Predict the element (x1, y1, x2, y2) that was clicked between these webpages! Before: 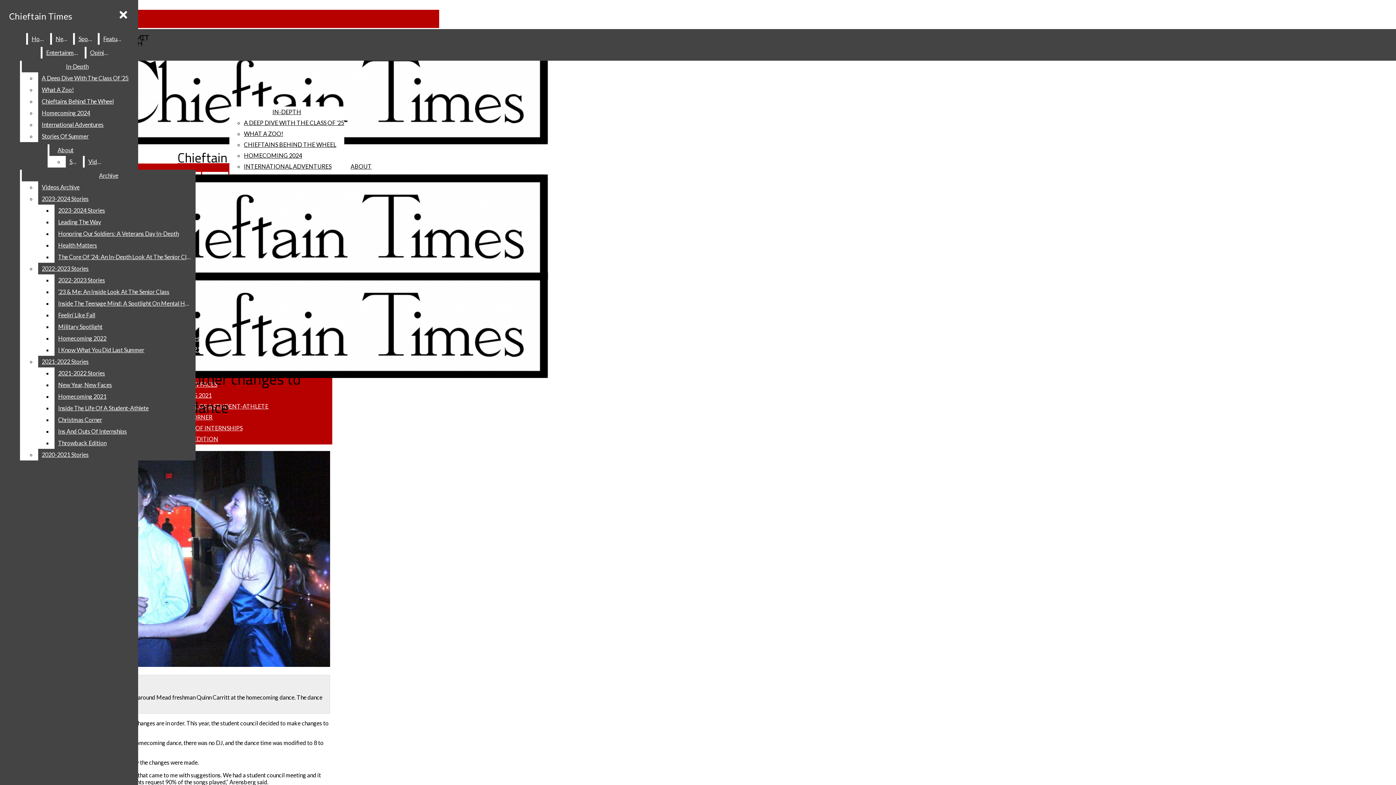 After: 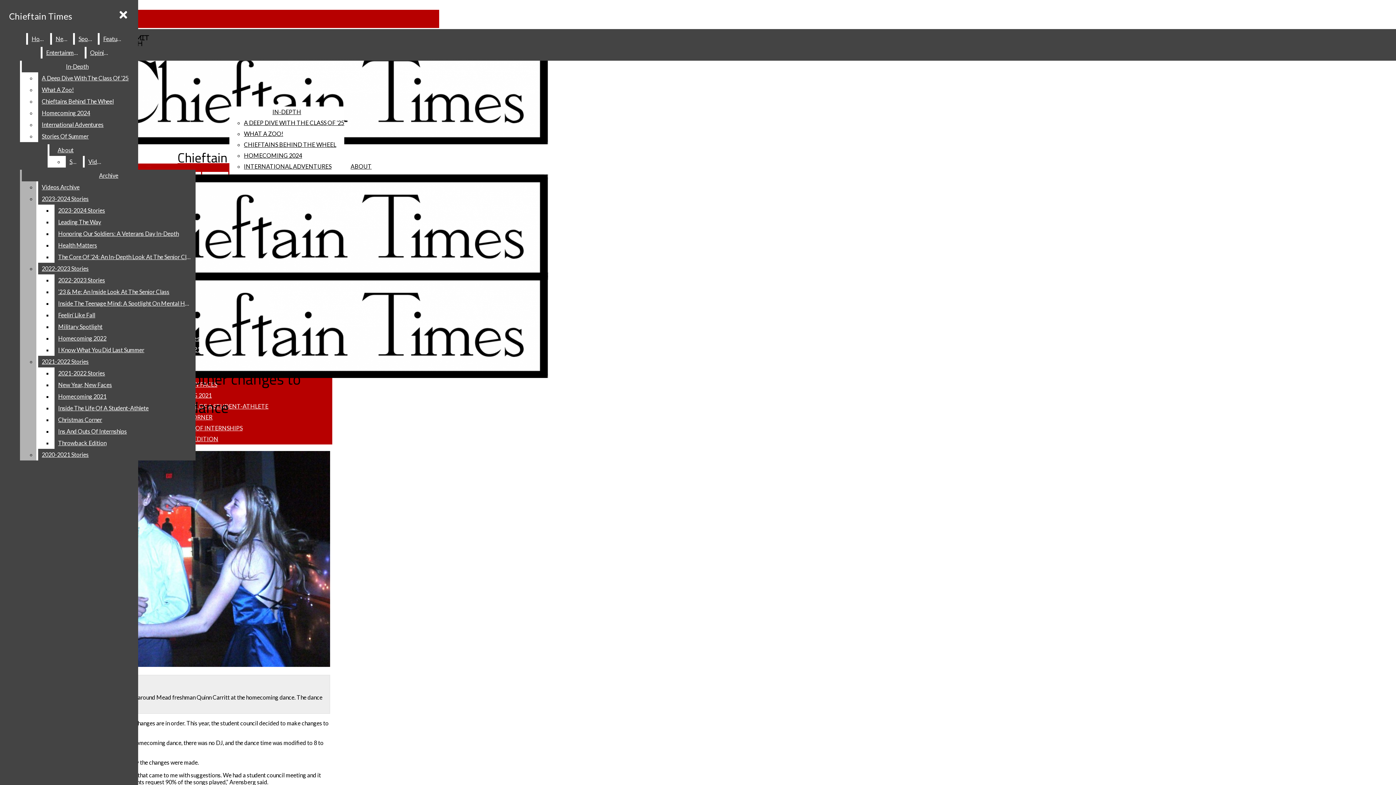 Action: bbox: (38, 193, 195, 204) label: 2023-2024 Stories